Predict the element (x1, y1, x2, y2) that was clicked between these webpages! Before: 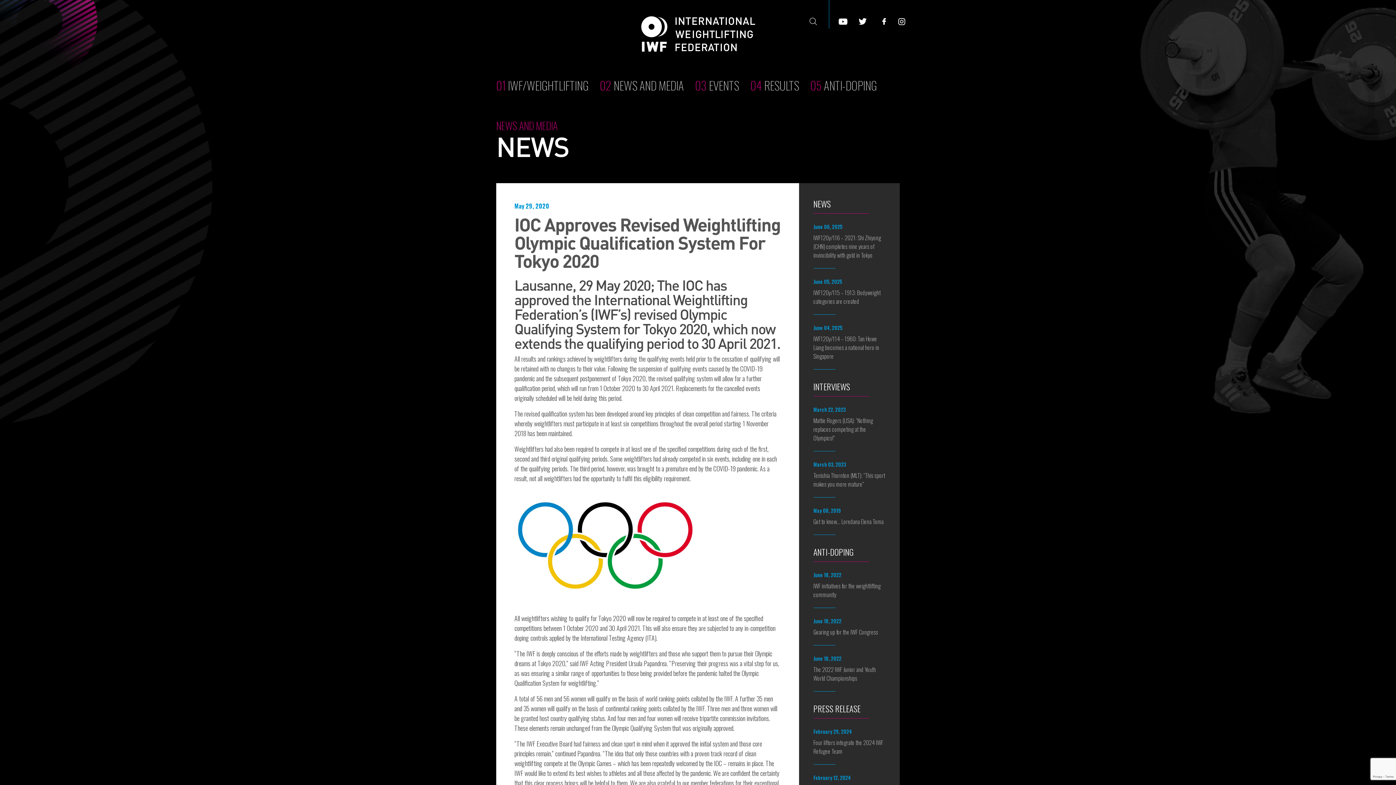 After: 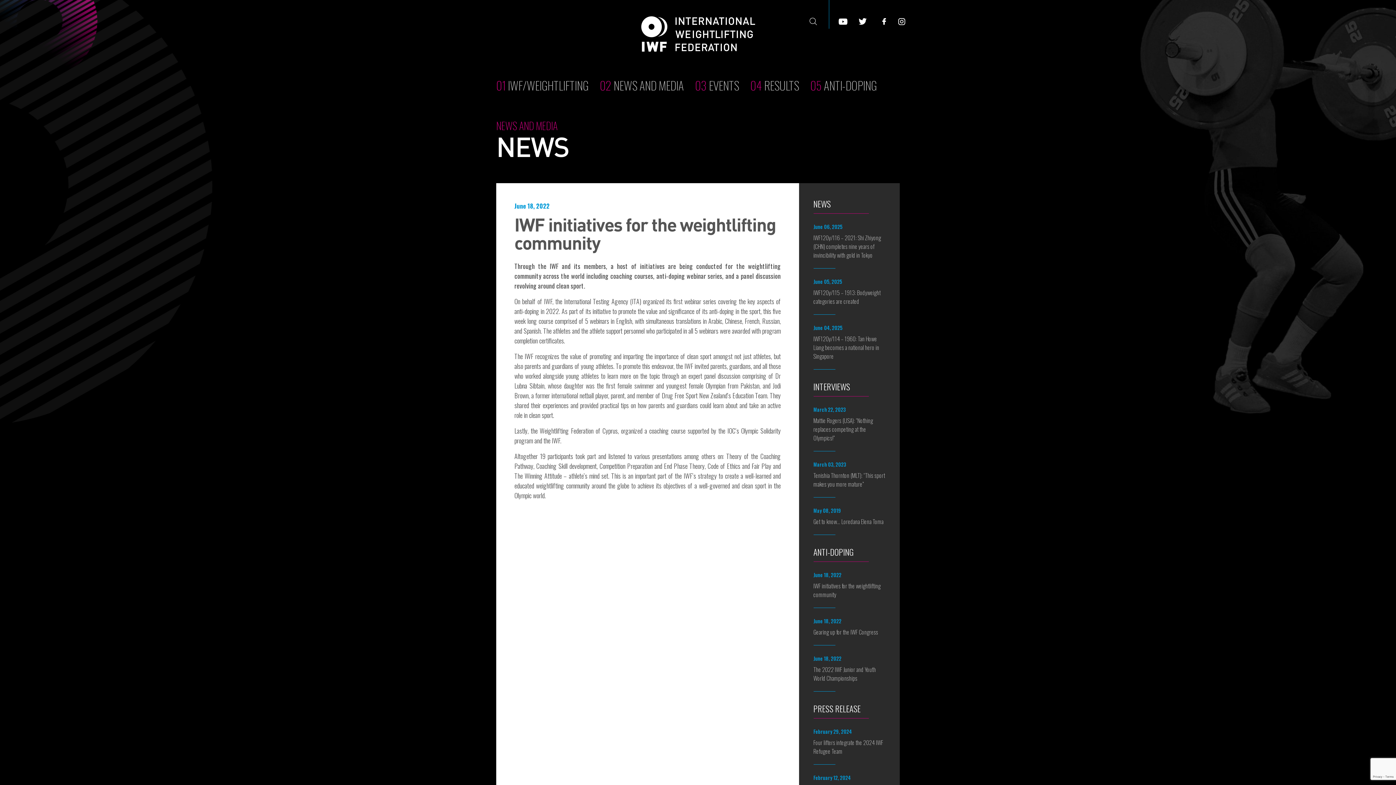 Action: bbox: (813, 571, 885, 608) label: June 18, 2022
IWF initiatives for the weightlifting community